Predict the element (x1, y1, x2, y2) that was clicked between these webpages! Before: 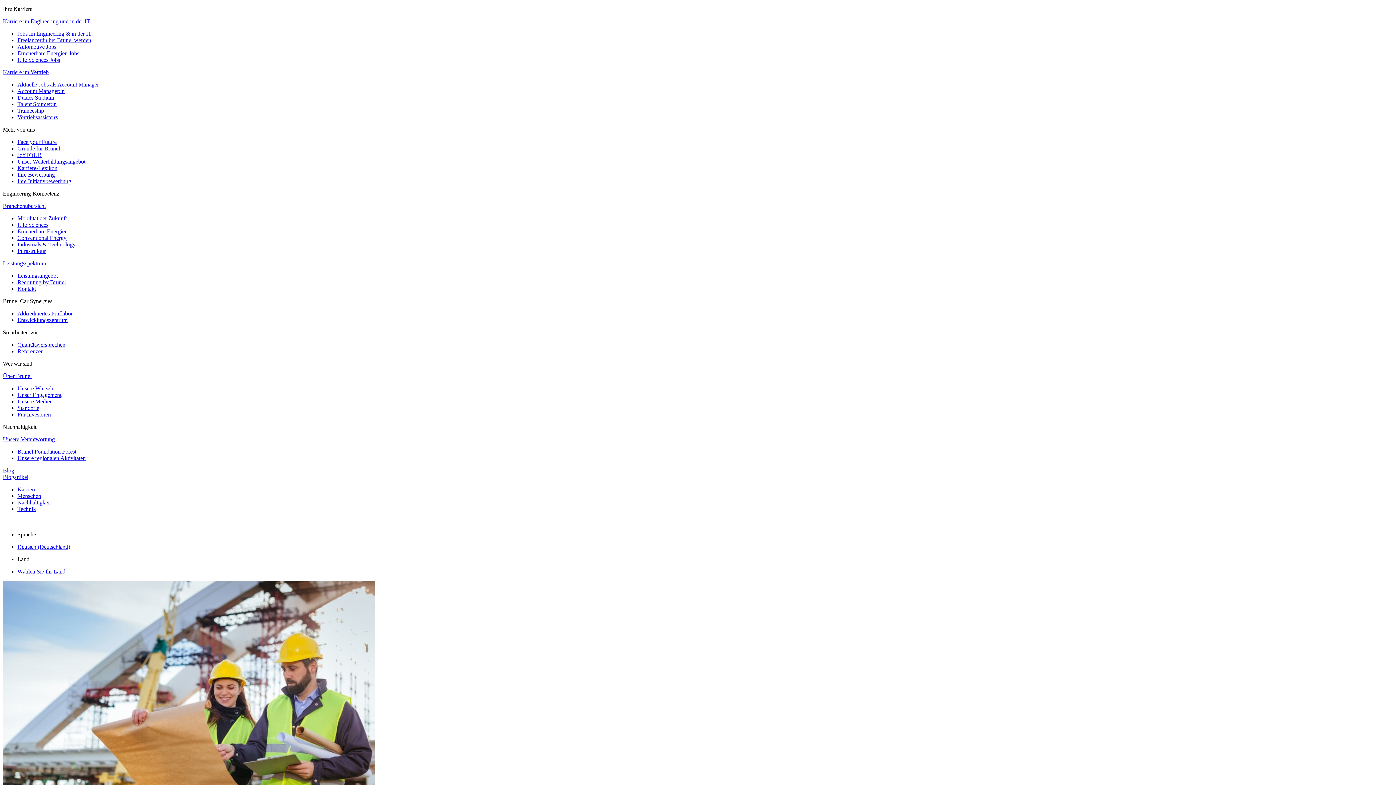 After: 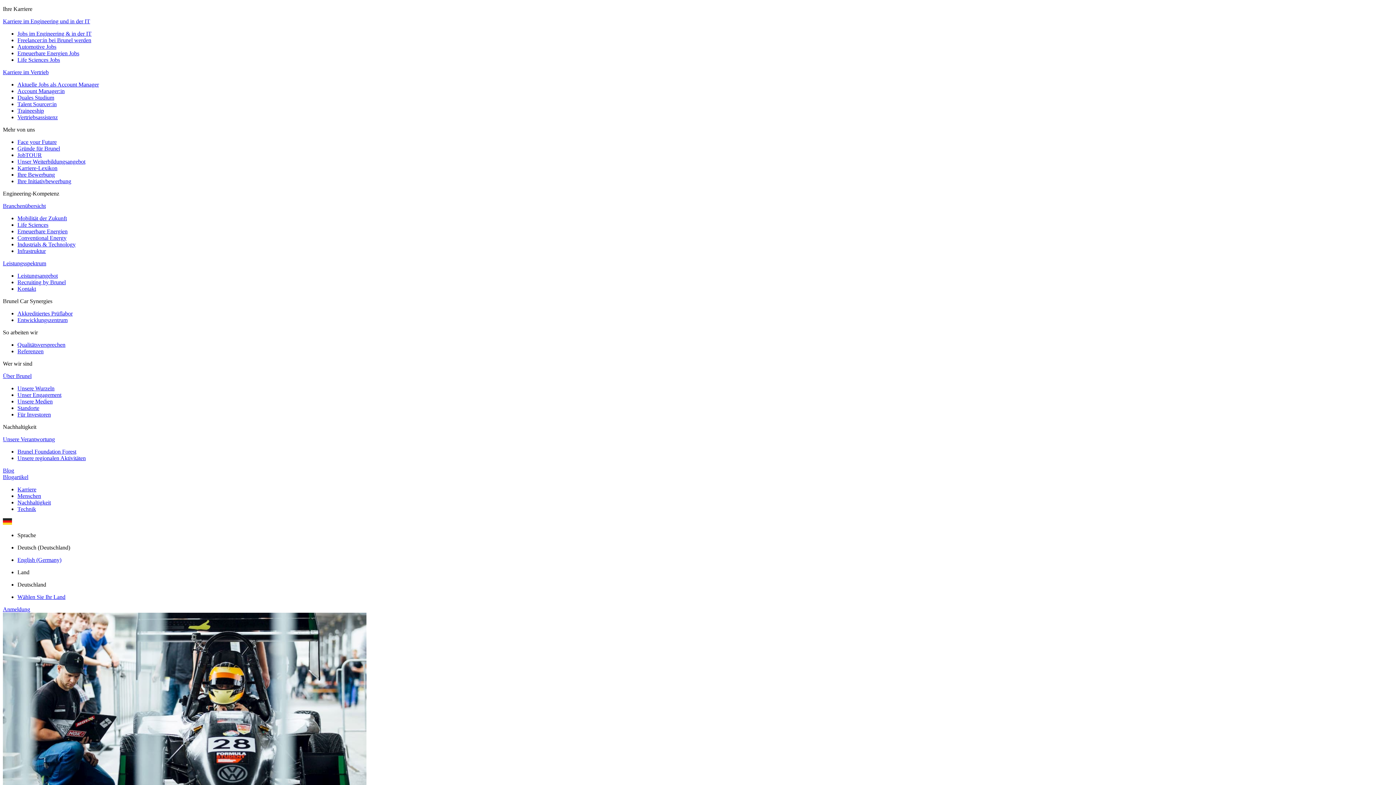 Action: label: Unser Engagement bbox: (17, 392, 61, 398)